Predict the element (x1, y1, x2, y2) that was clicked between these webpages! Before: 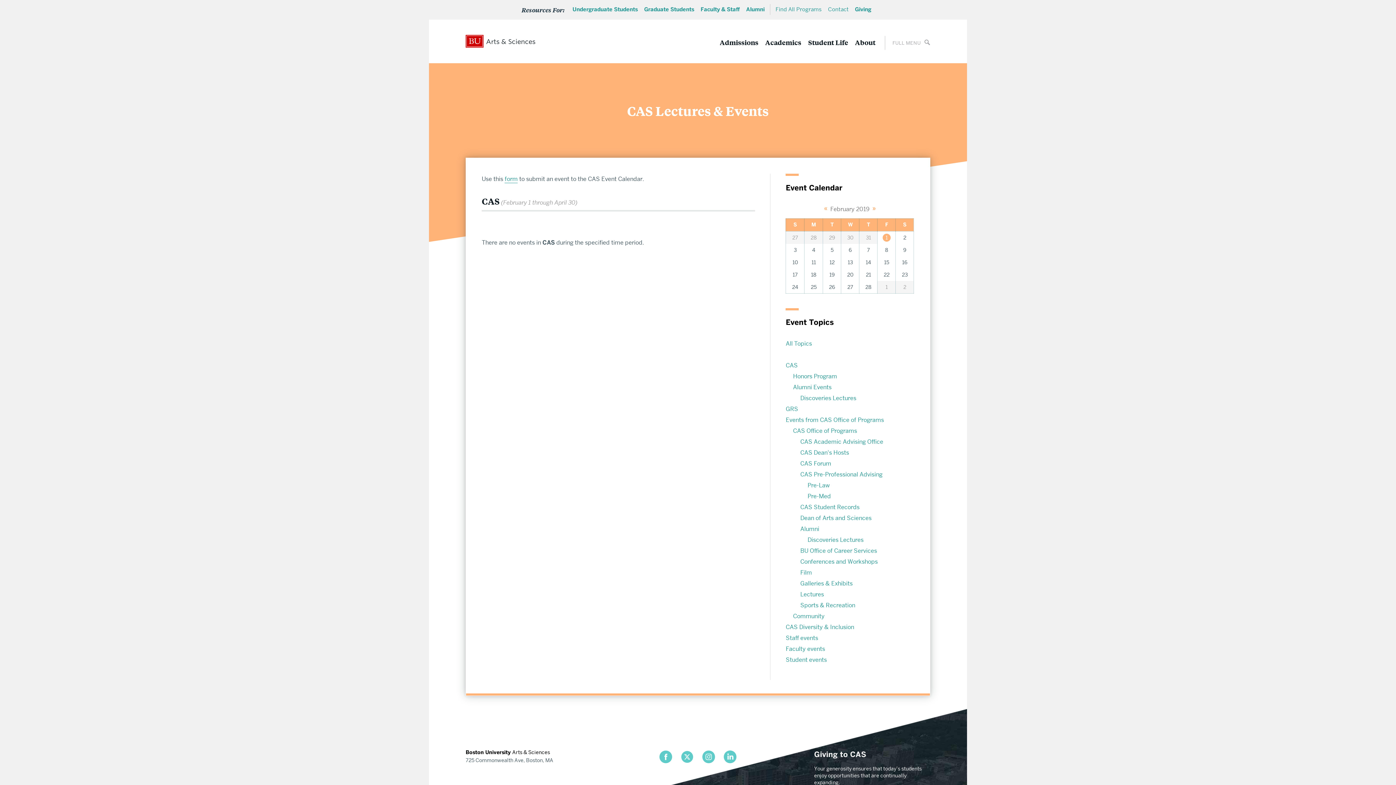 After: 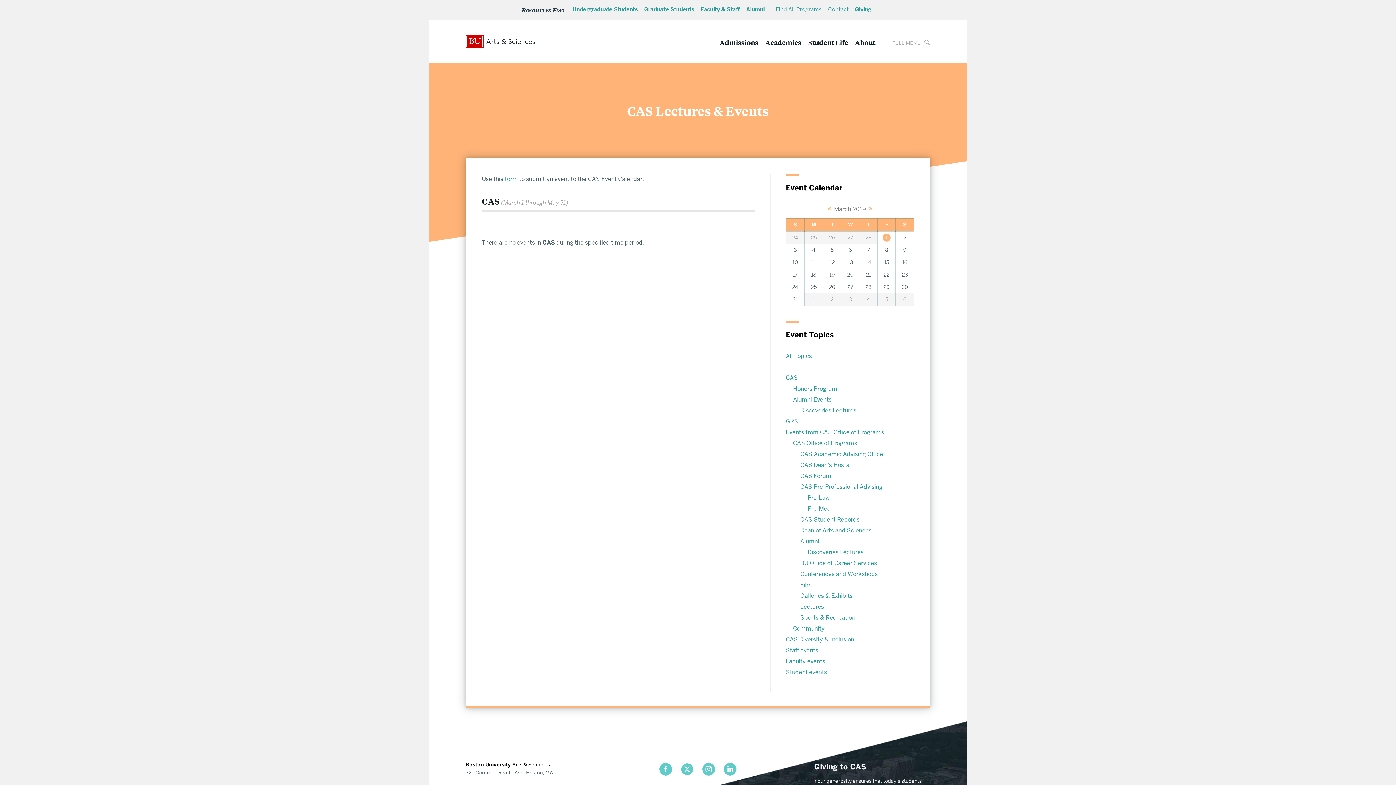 Action: label: 1 bbox: (885, 284, 887, 290)